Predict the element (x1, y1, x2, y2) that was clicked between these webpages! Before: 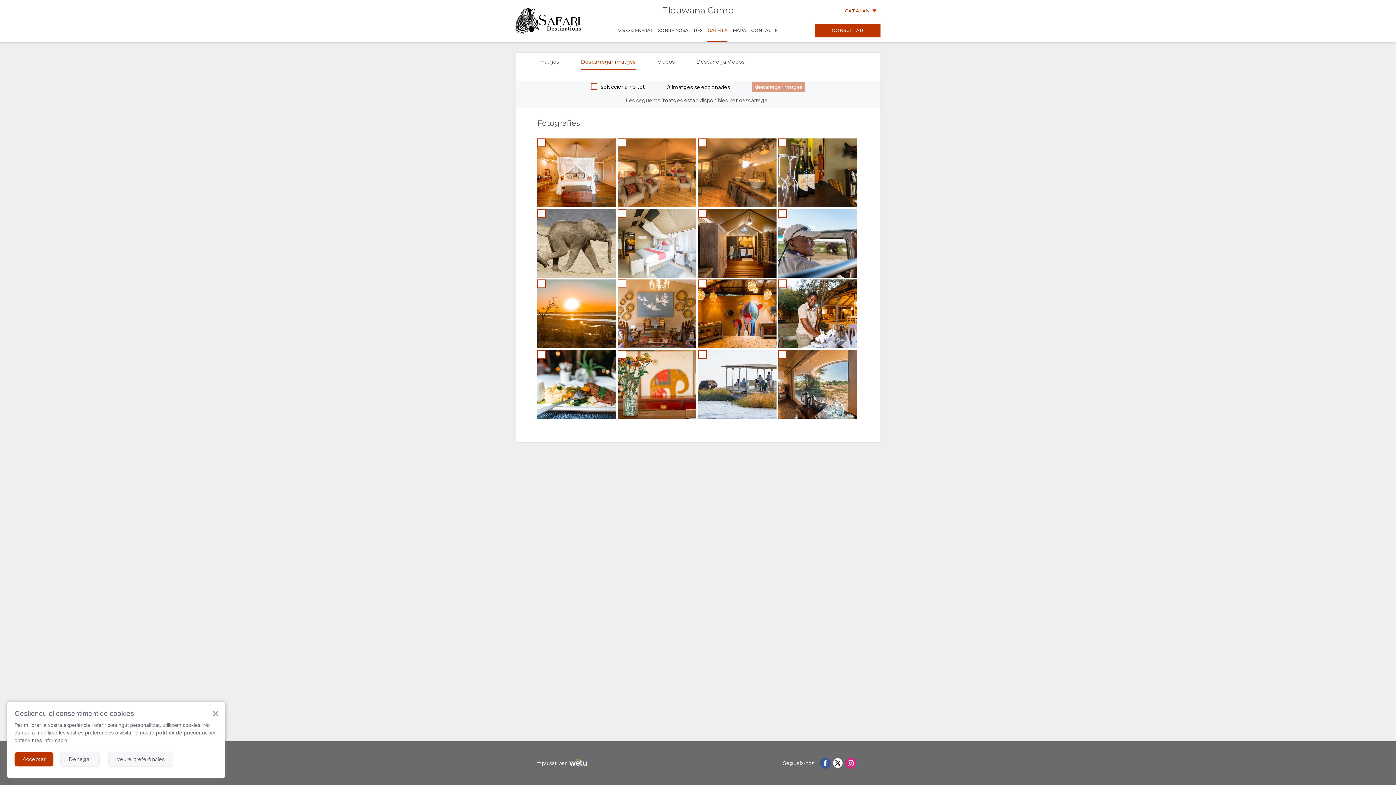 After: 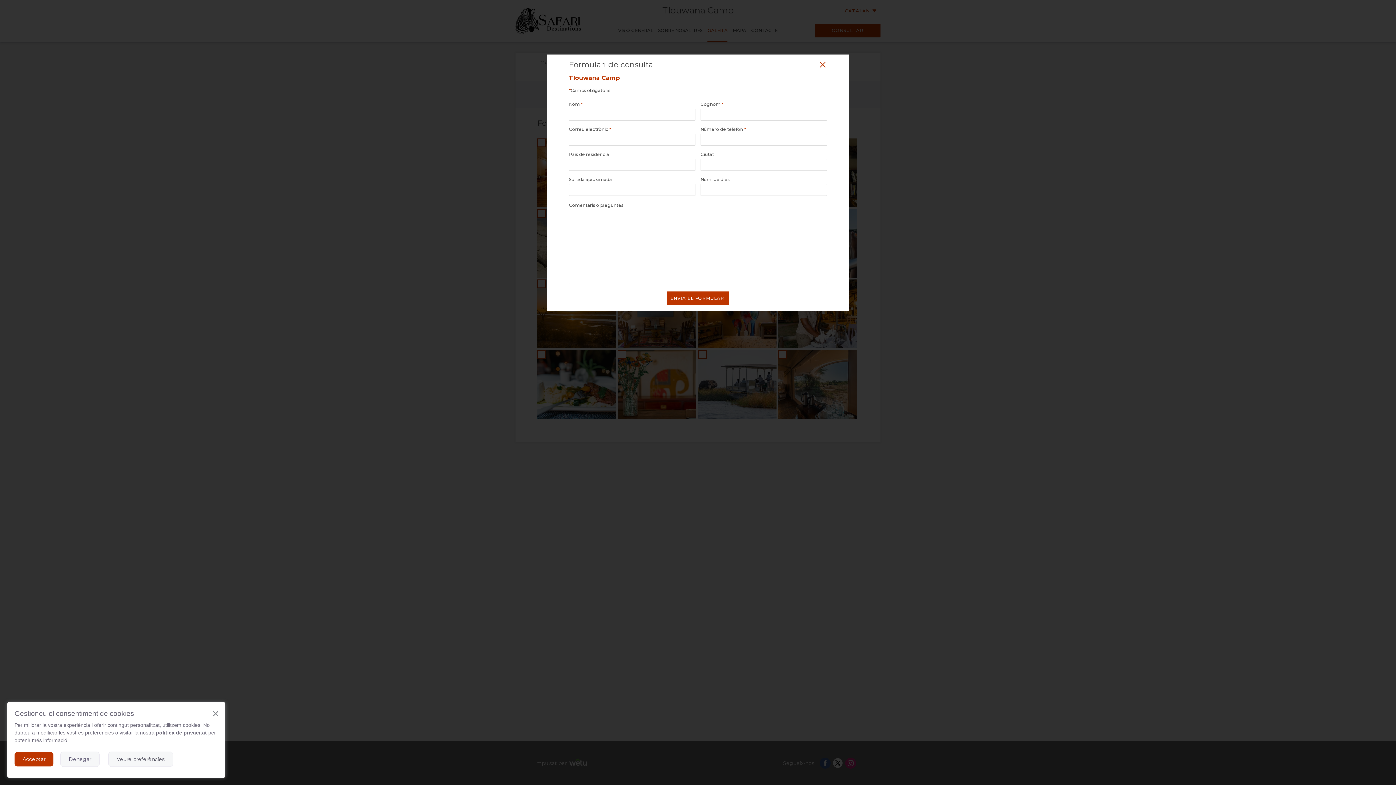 Action: bbox: (815, 23, 880, 37) label: CONSULTAR